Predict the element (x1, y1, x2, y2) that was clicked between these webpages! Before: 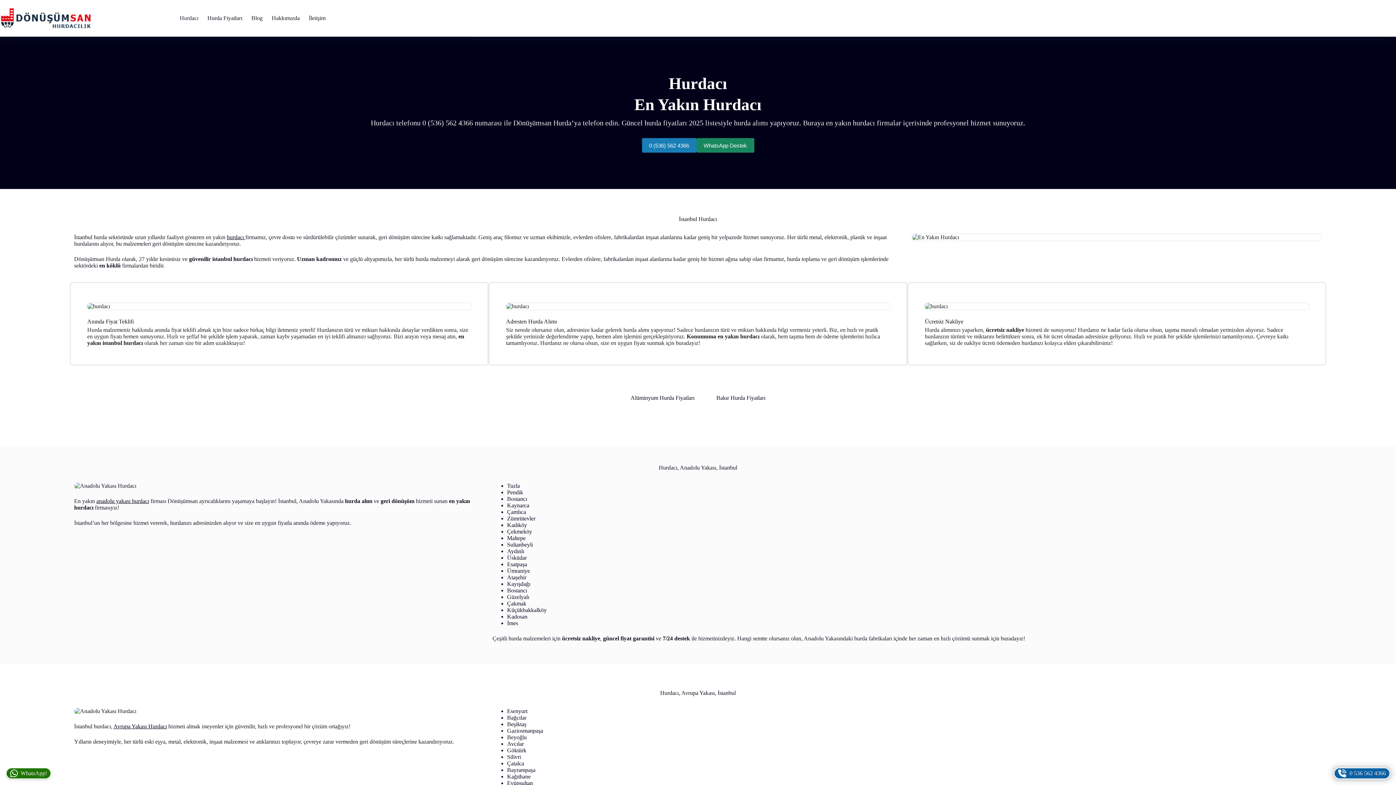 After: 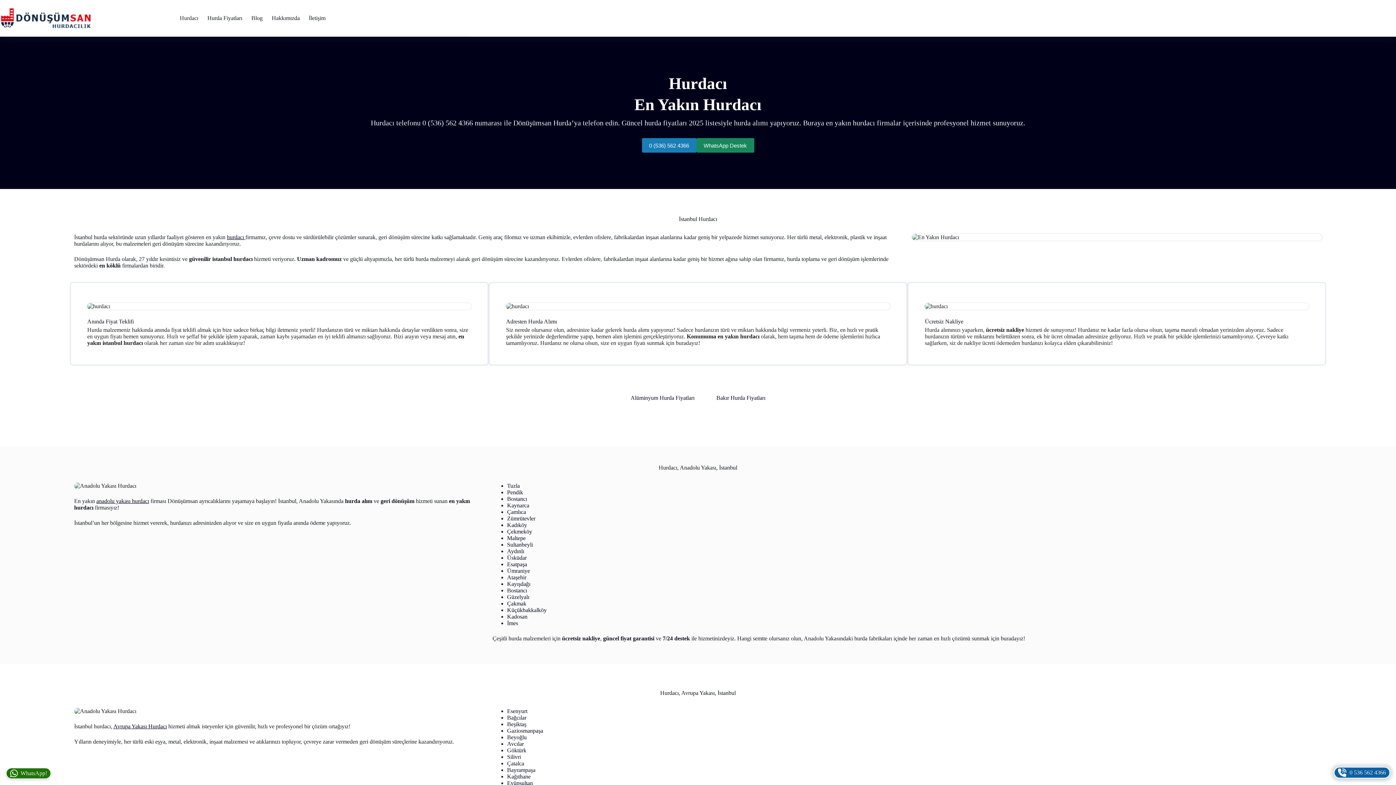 Action: bbox: (1334, 768, 1390, 779) label: 0 536 562 4366